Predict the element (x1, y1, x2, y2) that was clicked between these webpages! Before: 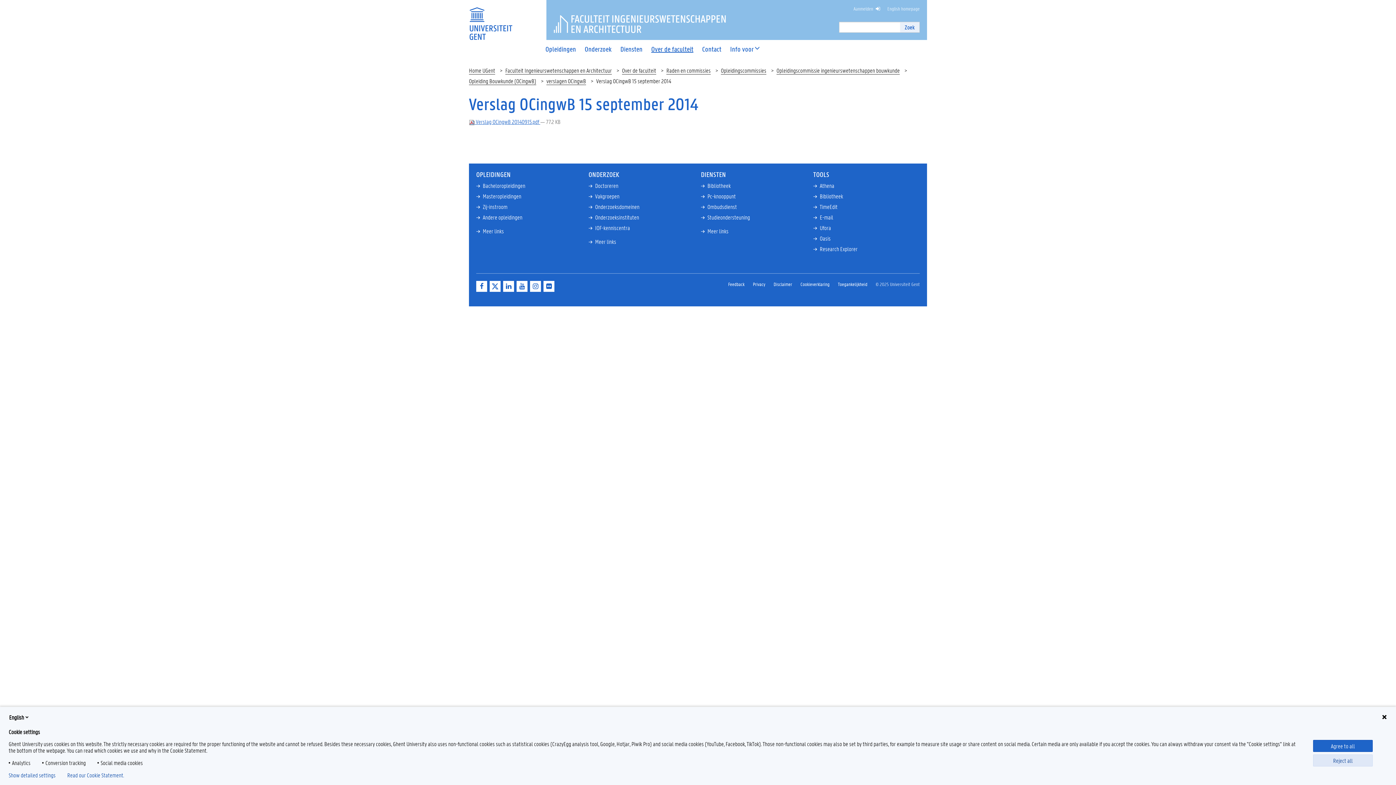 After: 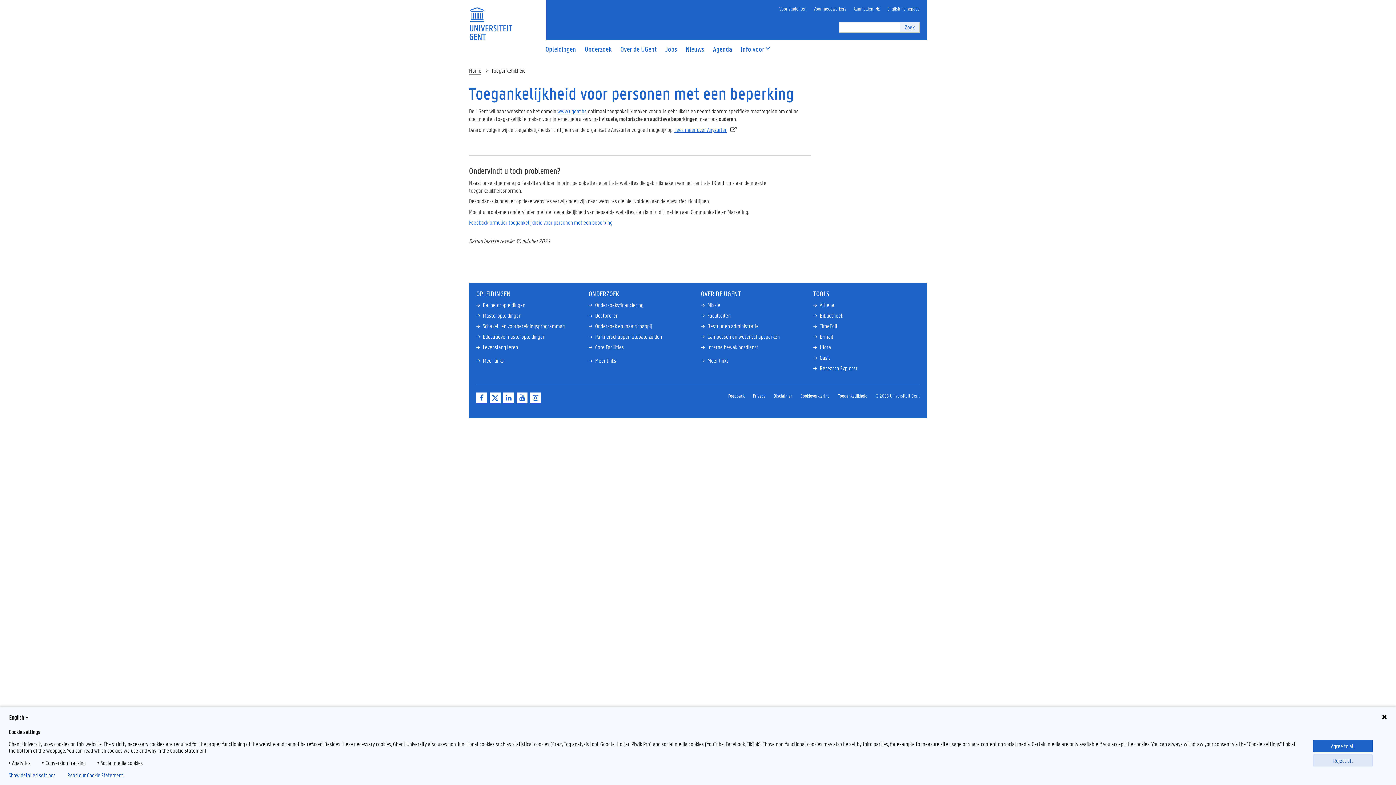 Action: bbox: (838, 280, 867, 287) label: Toegankelijkheid